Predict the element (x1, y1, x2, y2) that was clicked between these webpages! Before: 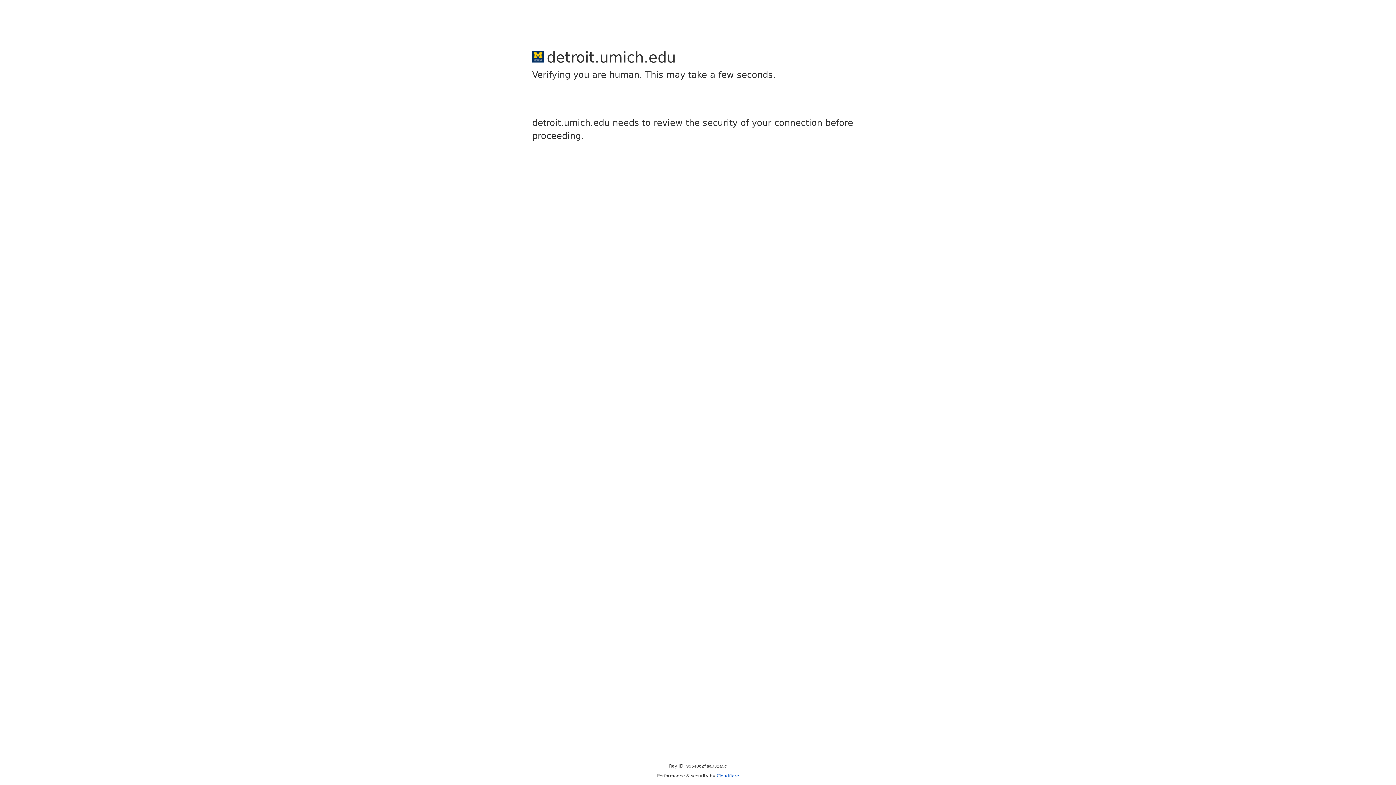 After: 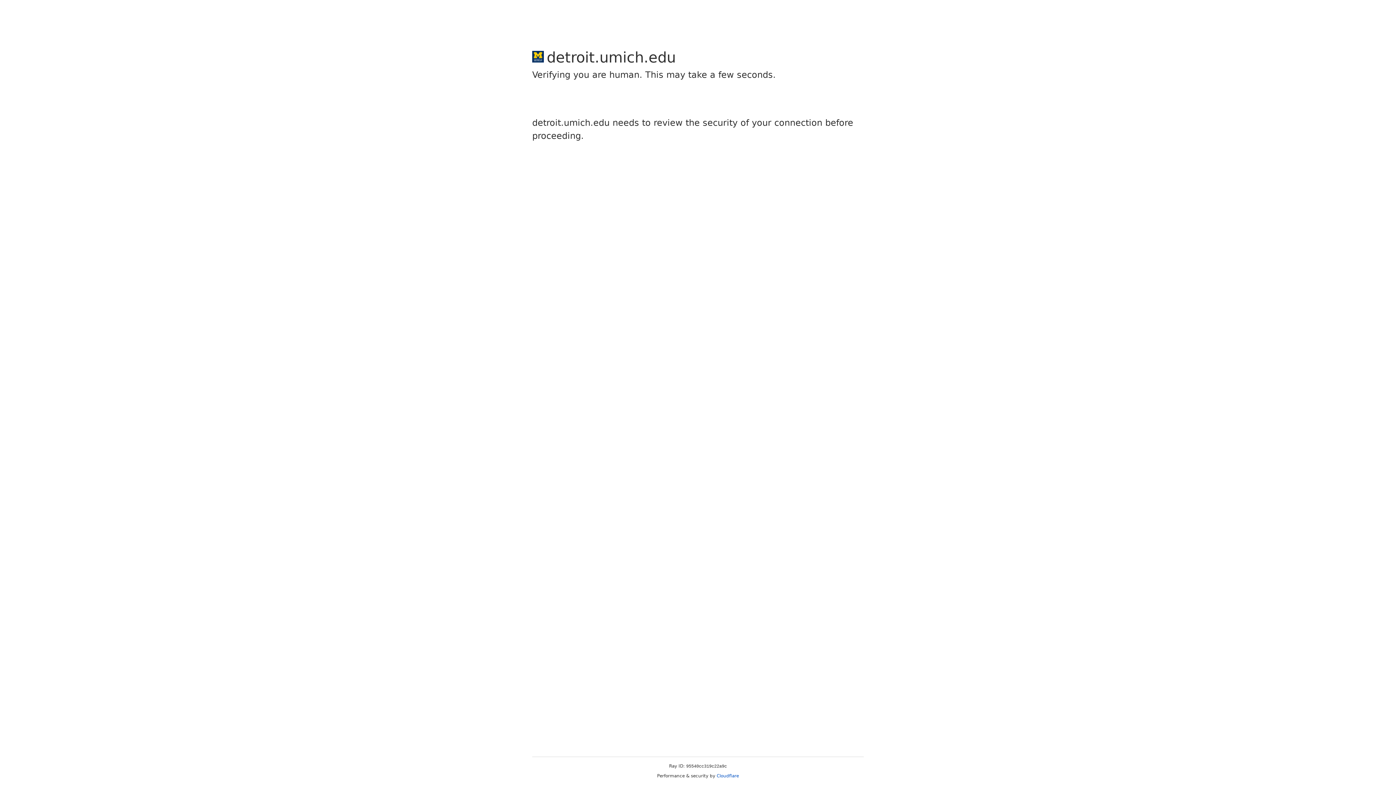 Action: bbox: (716, 773, 739, 778) label: Cloudflare